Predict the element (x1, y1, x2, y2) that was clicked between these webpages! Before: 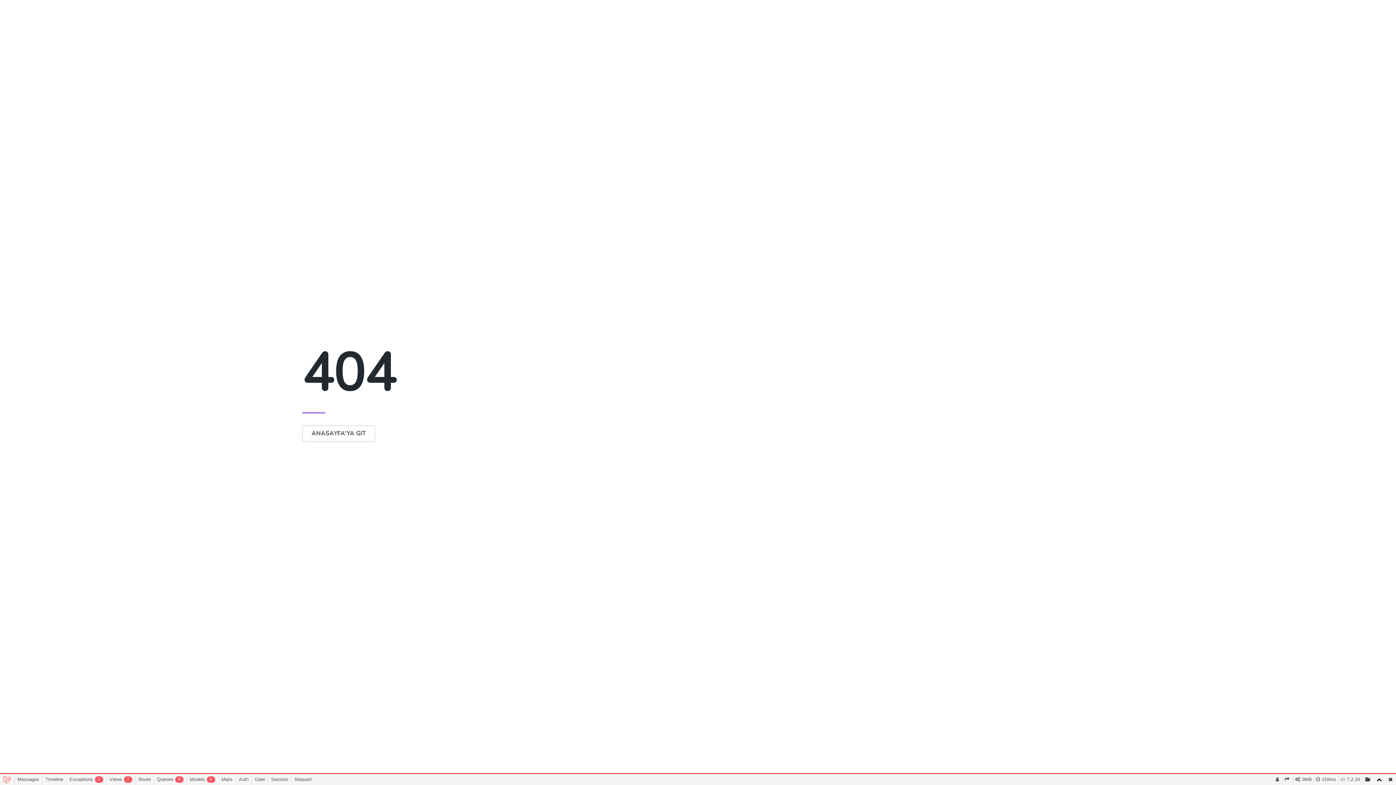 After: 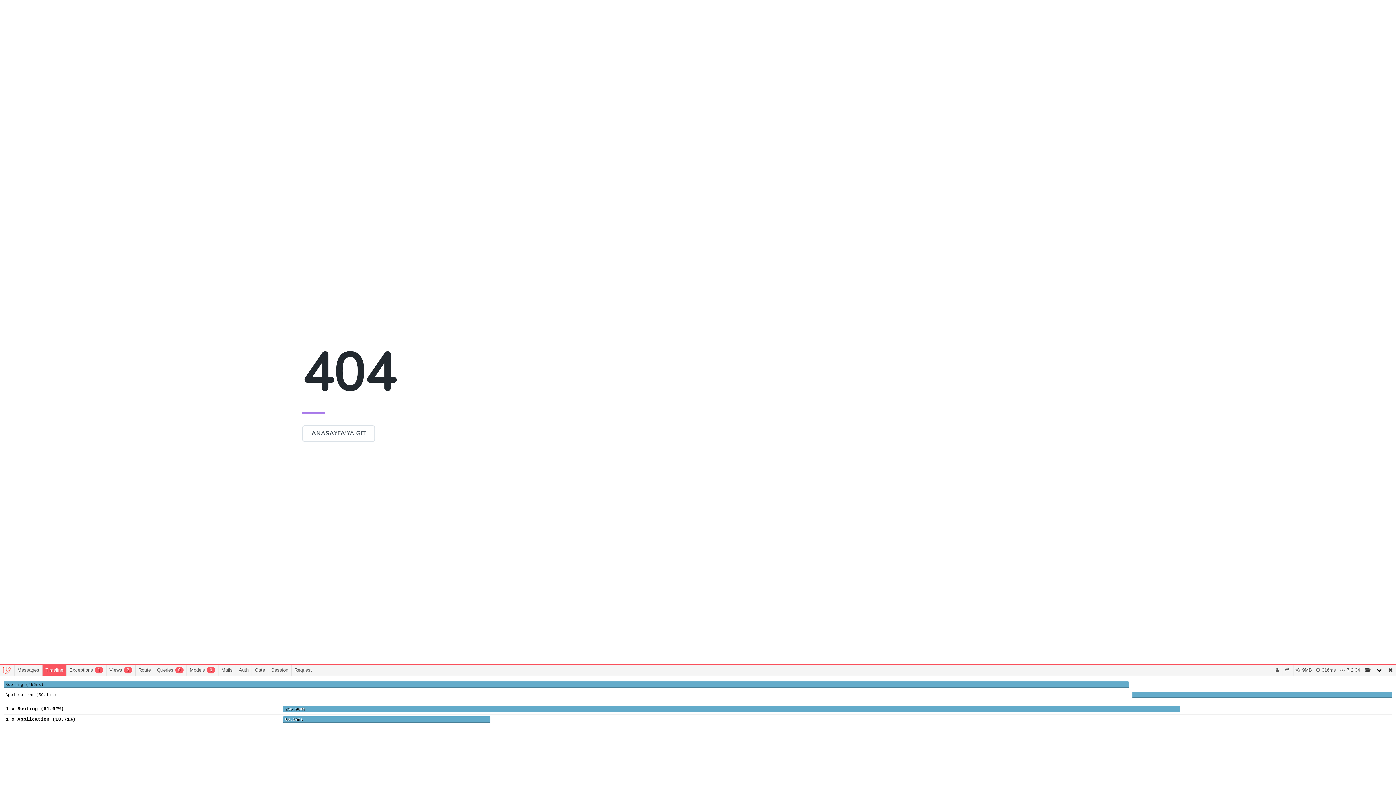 Action: label: Timeline bbox: (42, 774, 66, 785)